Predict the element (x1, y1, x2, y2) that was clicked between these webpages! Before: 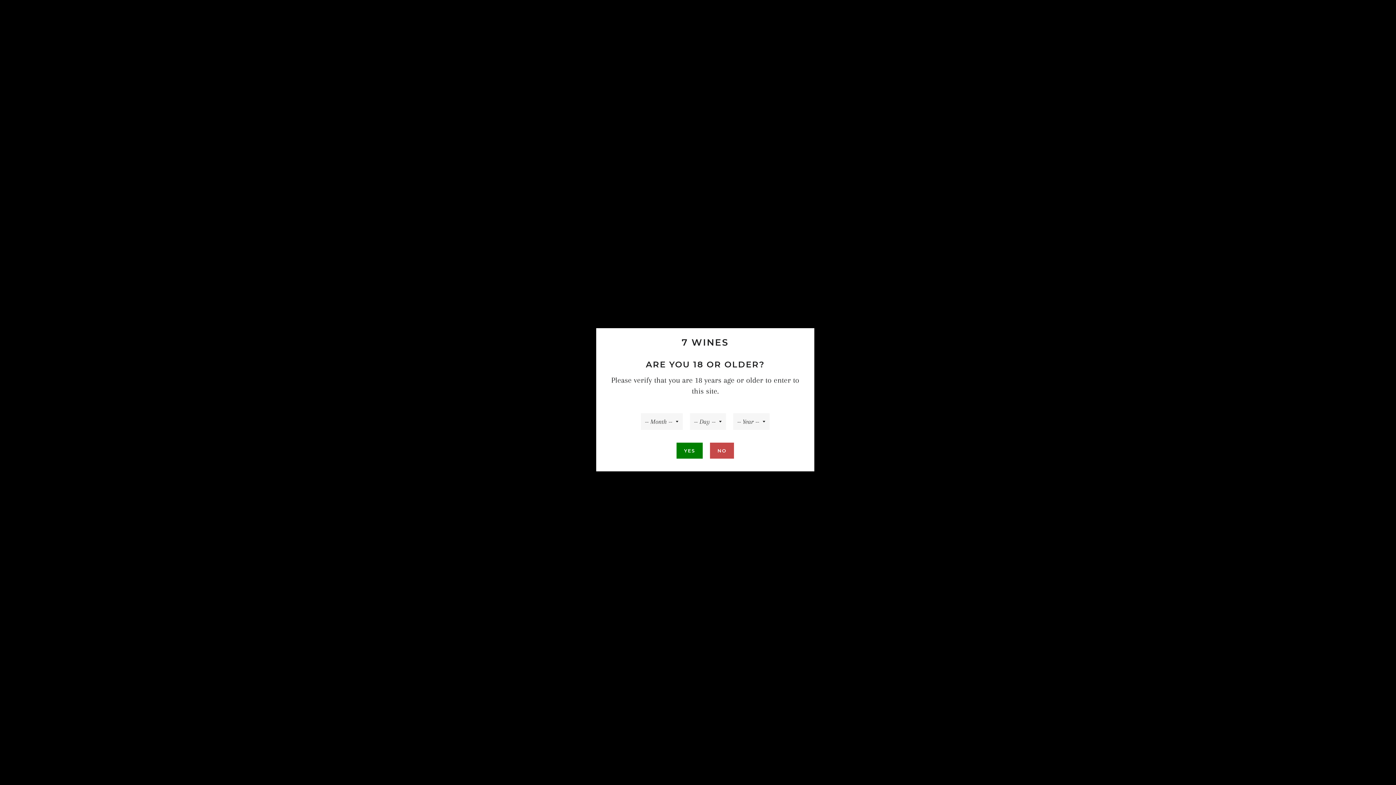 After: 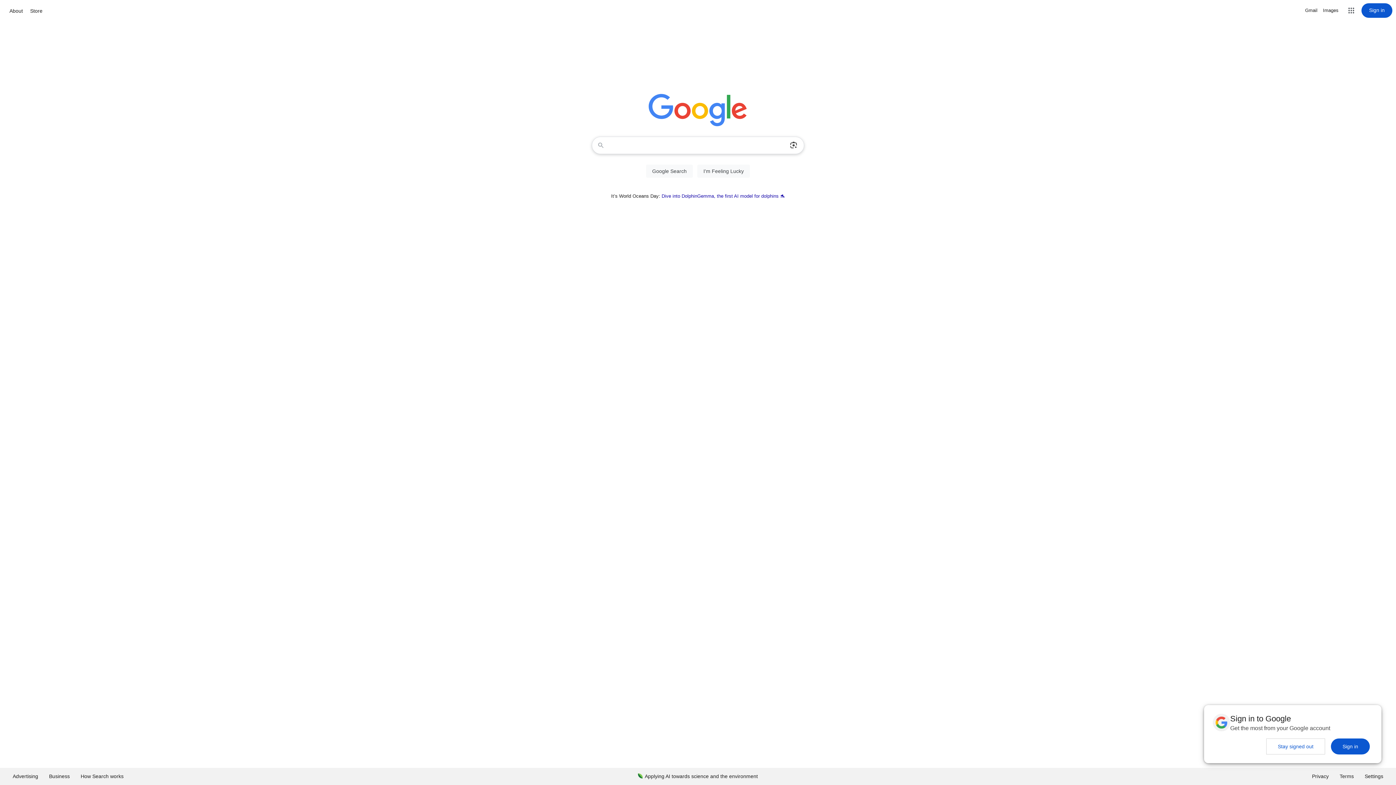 Action: label: NO bbox: (710, 442, 734, 458)